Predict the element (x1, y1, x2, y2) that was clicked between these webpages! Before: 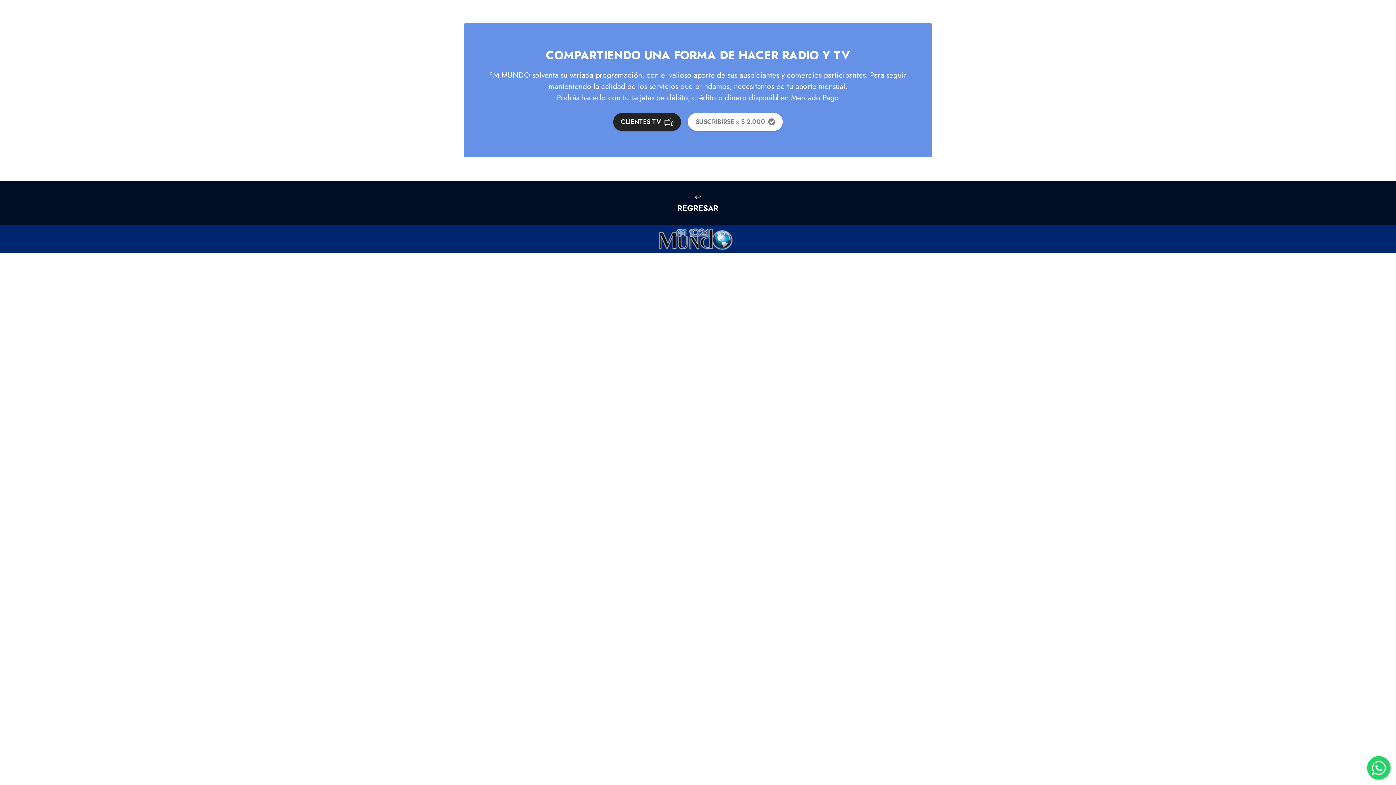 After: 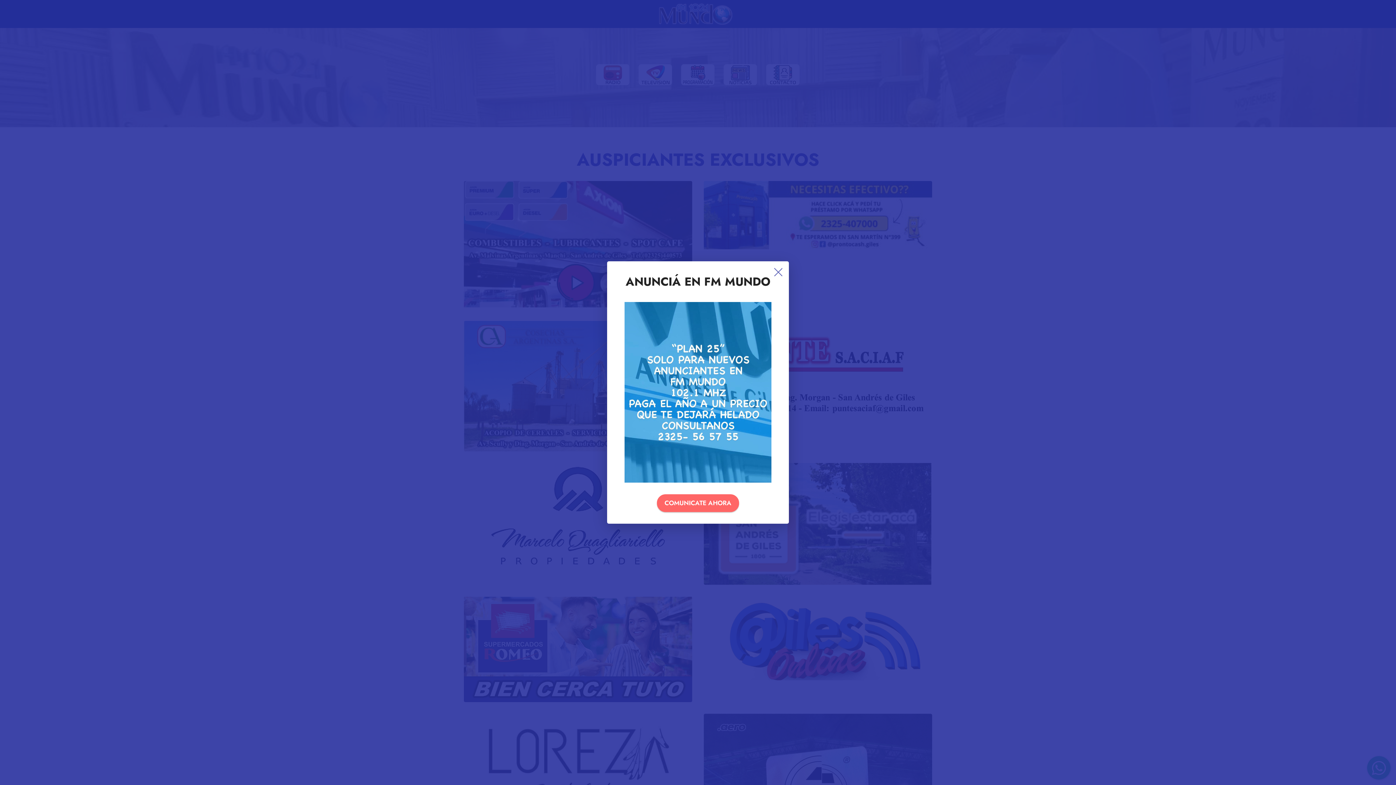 Action: bbox: (658, 228, 733, 250)